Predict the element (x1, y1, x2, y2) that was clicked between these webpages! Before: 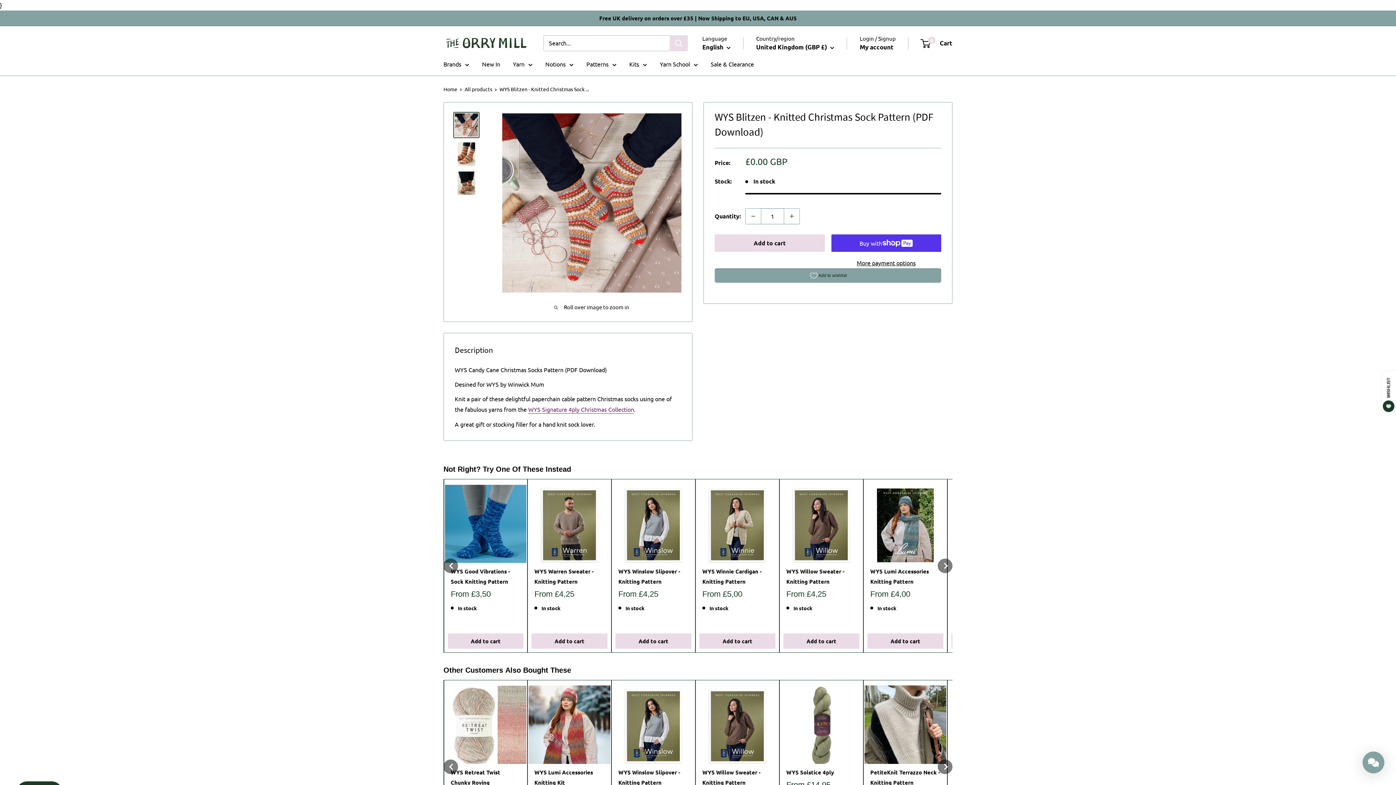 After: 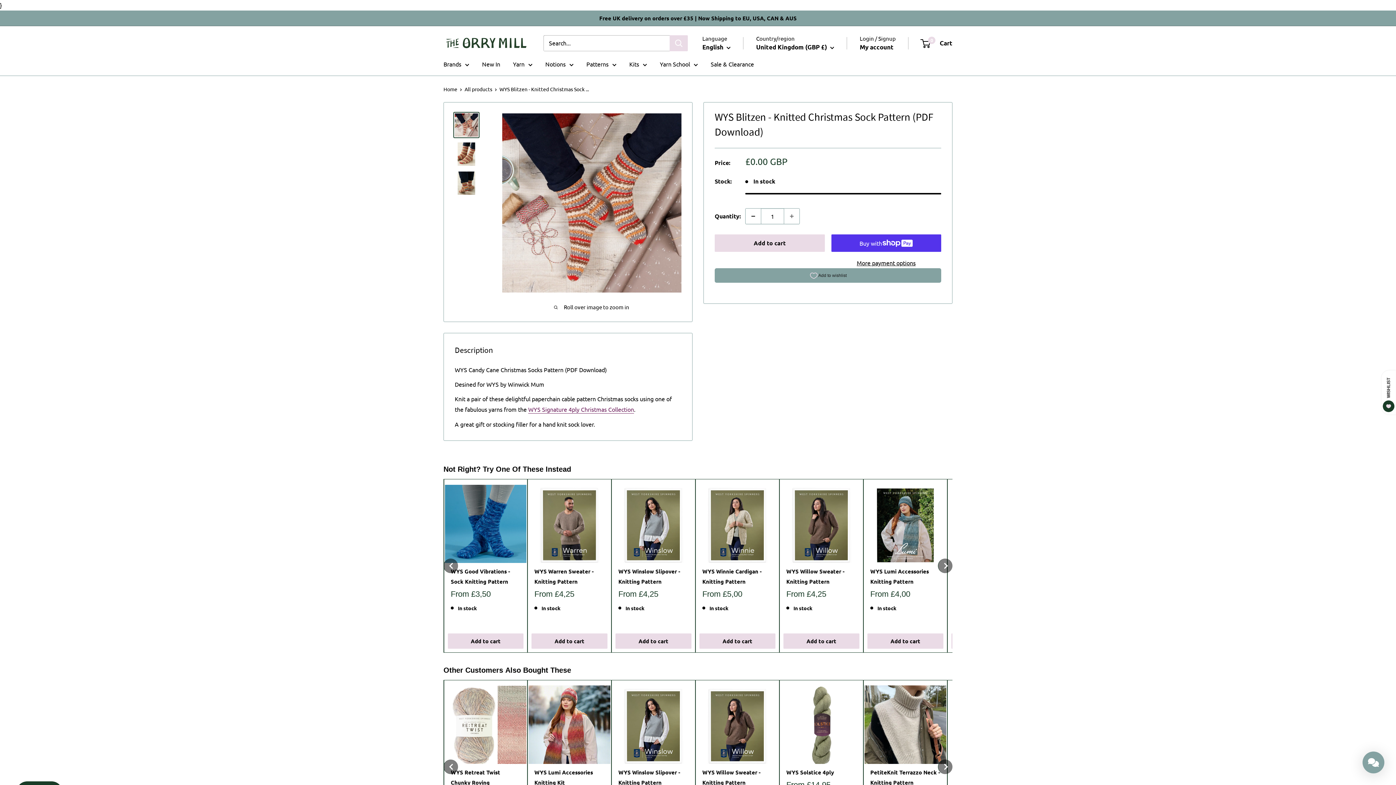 Action: label: Decrease quantity bbox: (745, 208, 761, 224)